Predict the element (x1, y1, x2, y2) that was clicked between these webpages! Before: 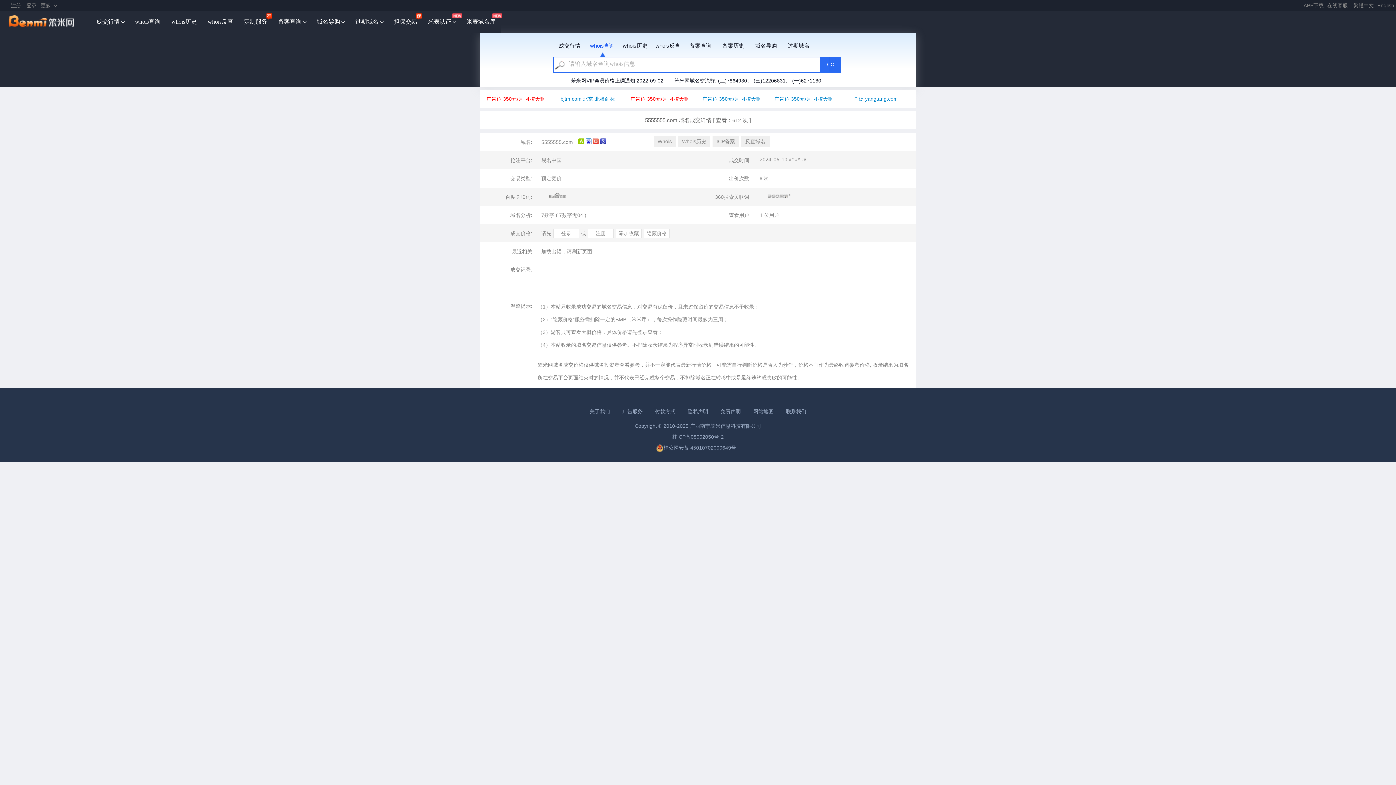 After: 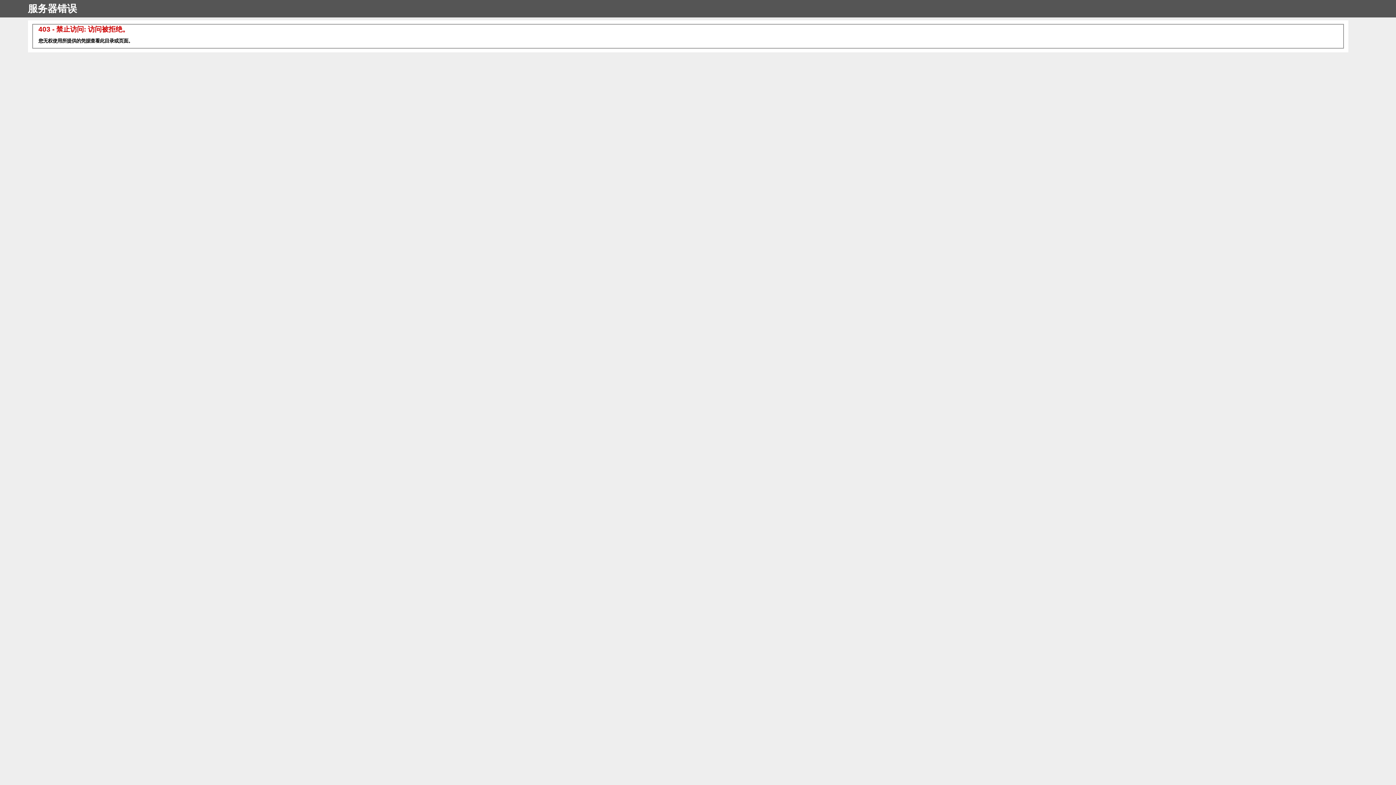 Action: bbox: (311, 10, 349, 33) label: 域名导购